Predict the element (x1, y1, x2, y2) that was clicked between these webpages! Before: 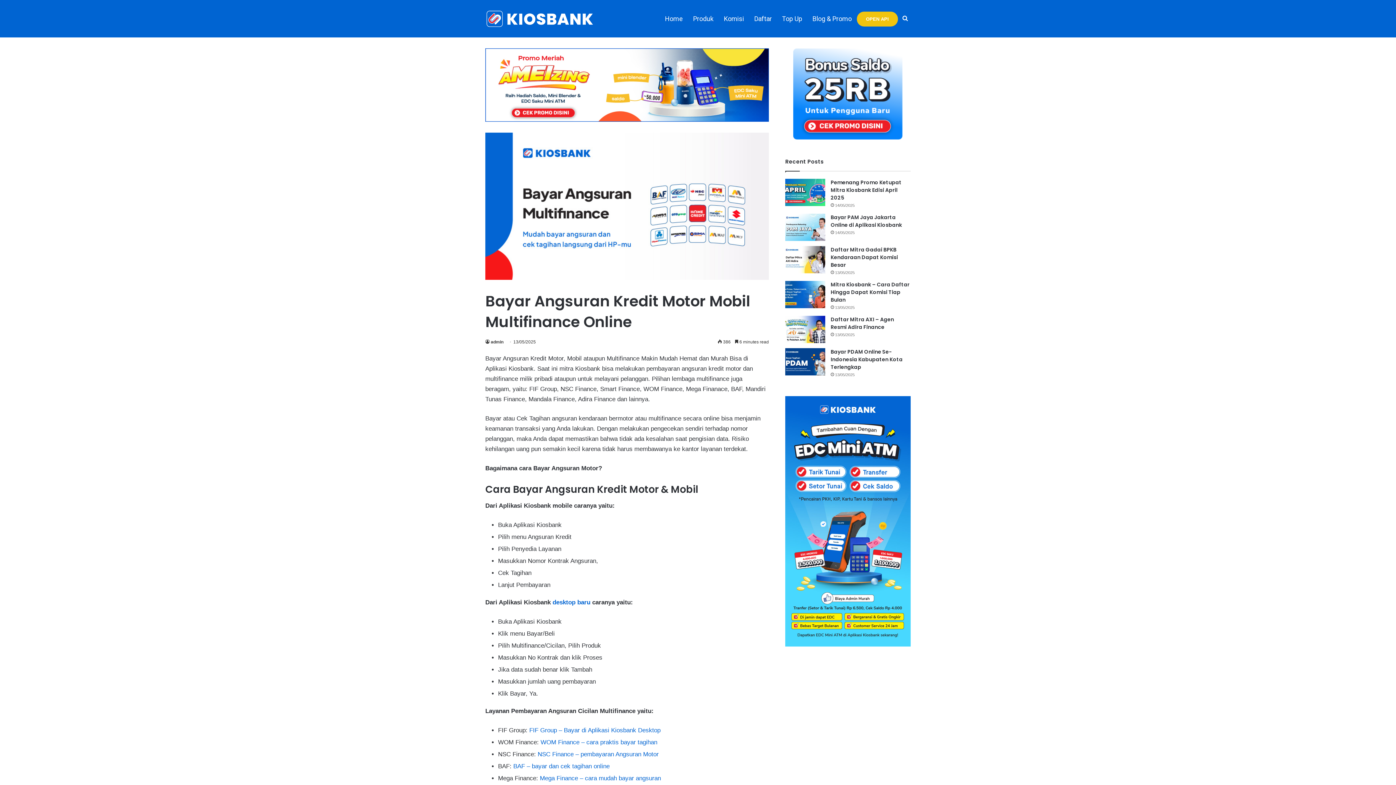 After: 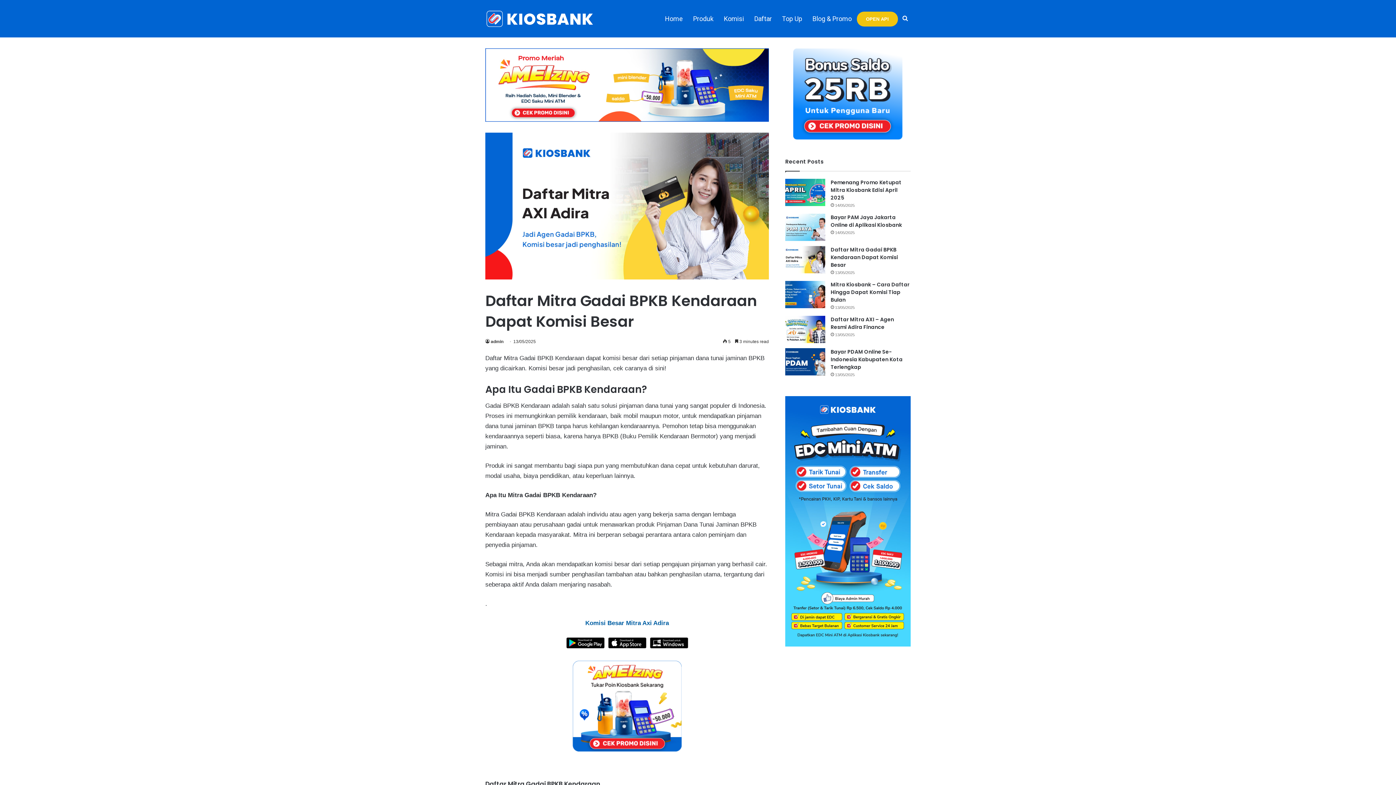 Action: label: Daftar Mitra Gadai BPKB Kendaraan Dapat Komisi Besar bbox: (830, 246, 898, 268)